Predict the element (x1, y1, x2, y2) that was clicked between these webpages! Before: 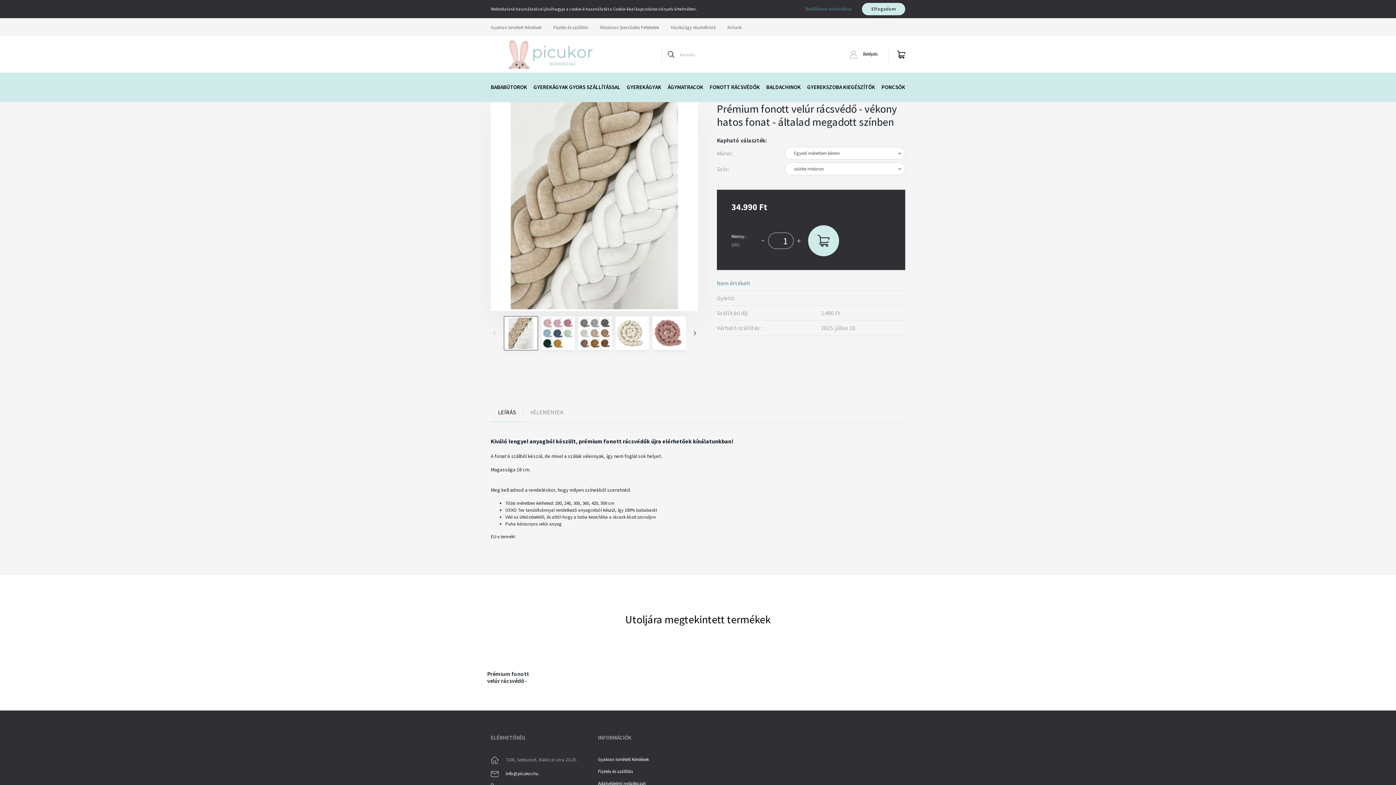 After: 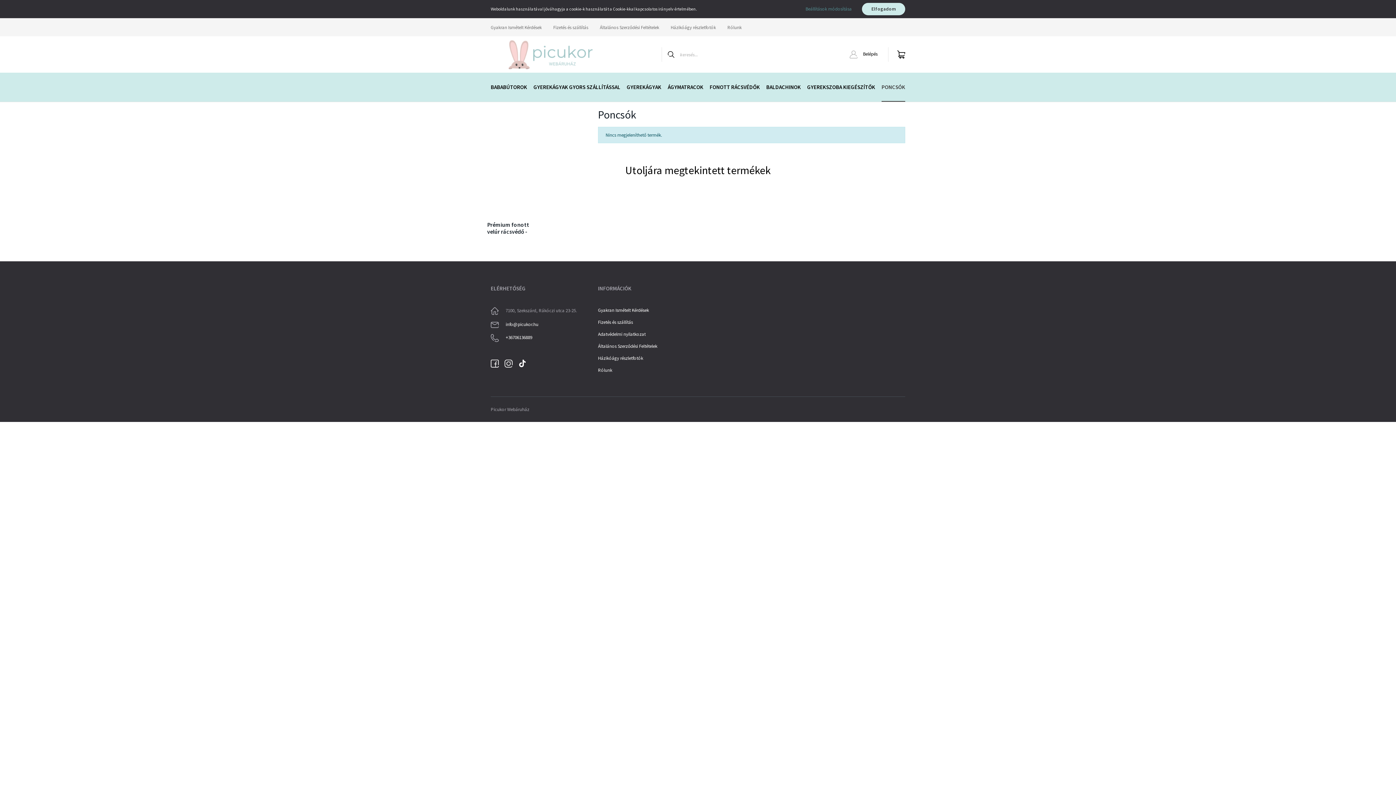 Action: label: PONCSÓK bbox: (881, 72, 905, 101)